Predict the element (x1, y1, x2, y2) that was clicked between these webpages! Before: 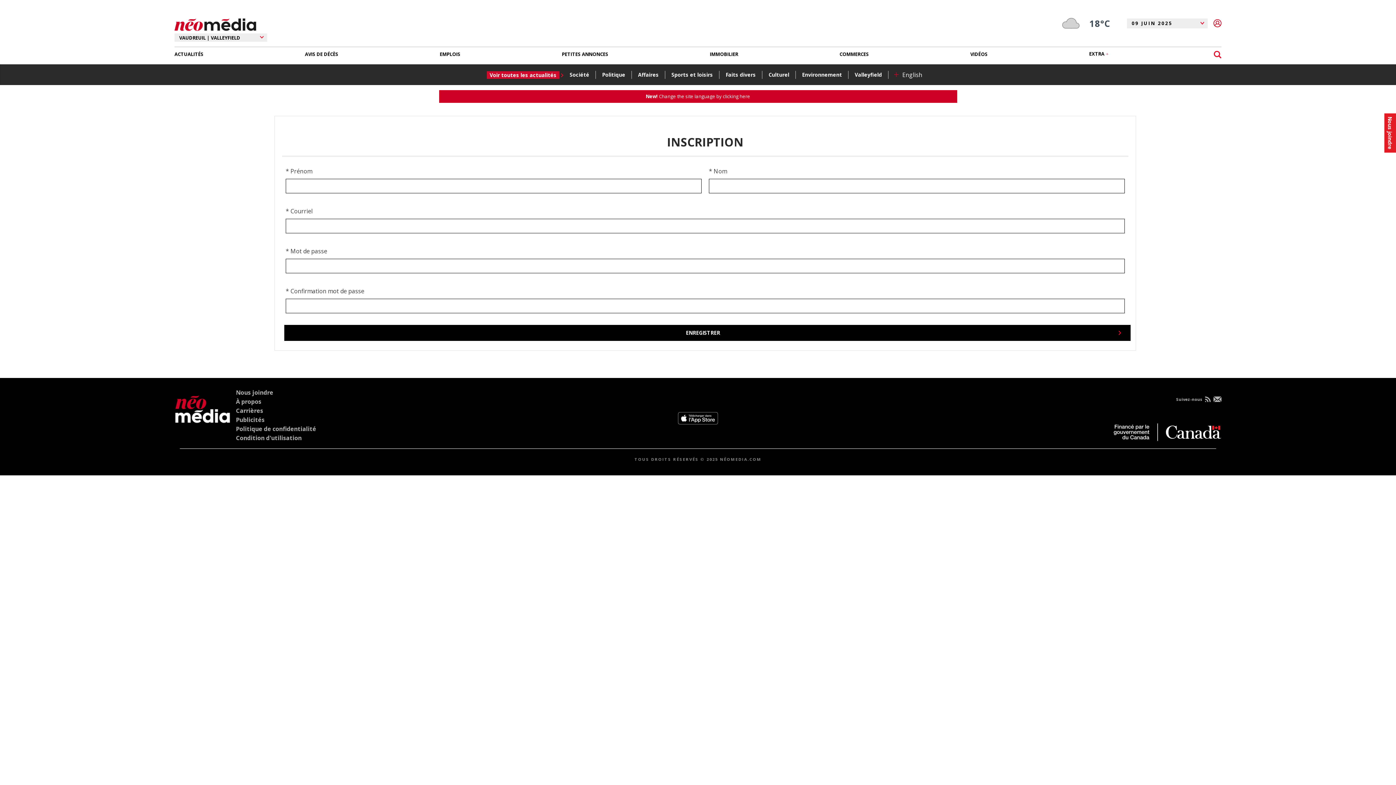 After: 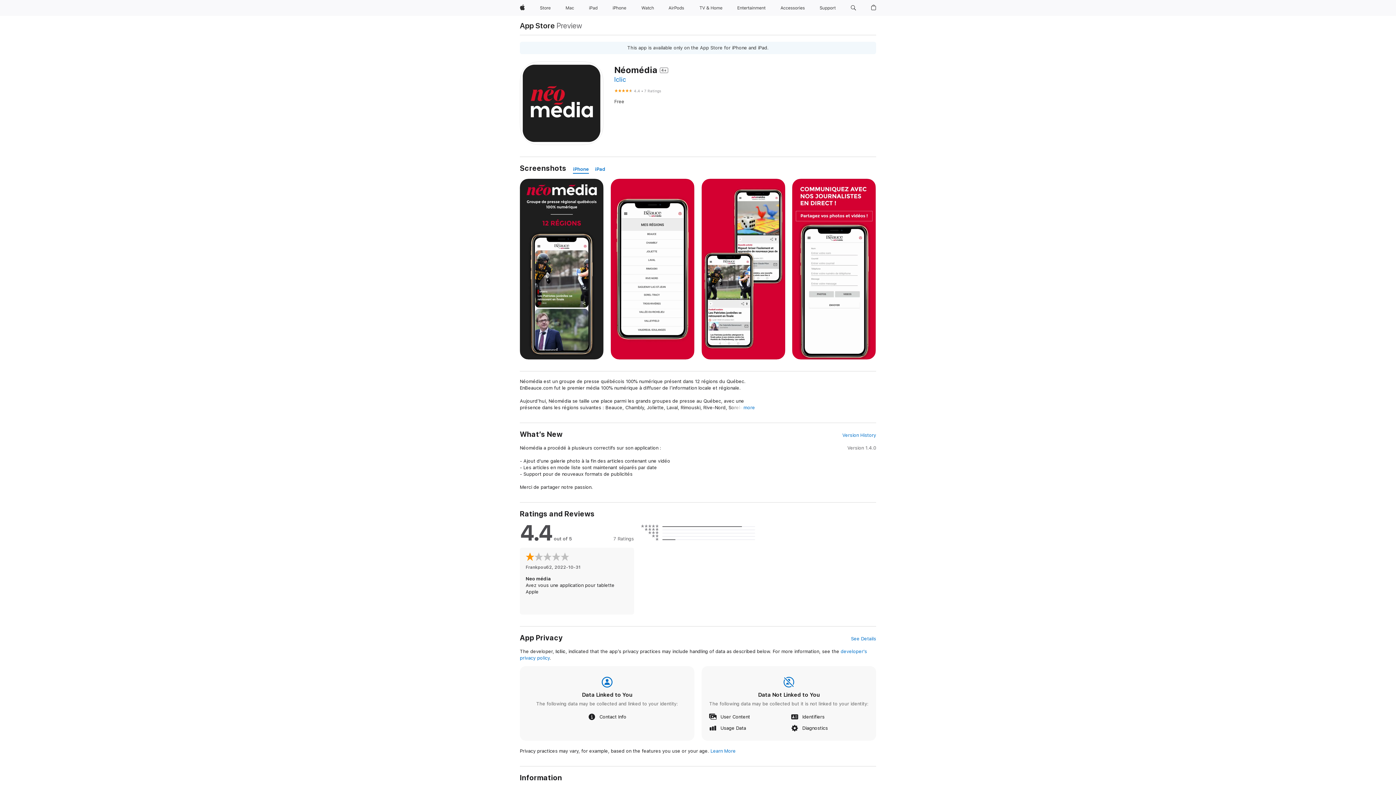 Action: bbox: (678, 412, 718, 424)